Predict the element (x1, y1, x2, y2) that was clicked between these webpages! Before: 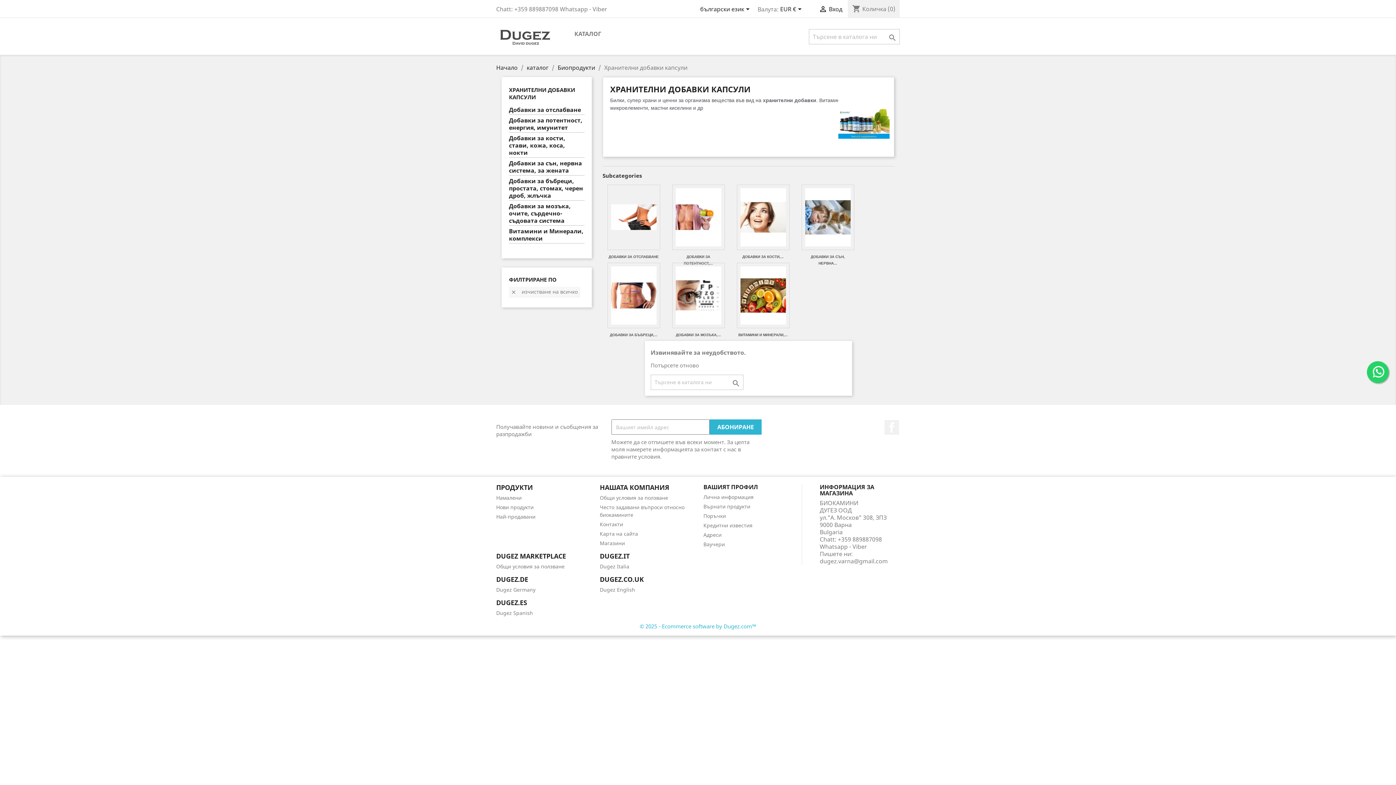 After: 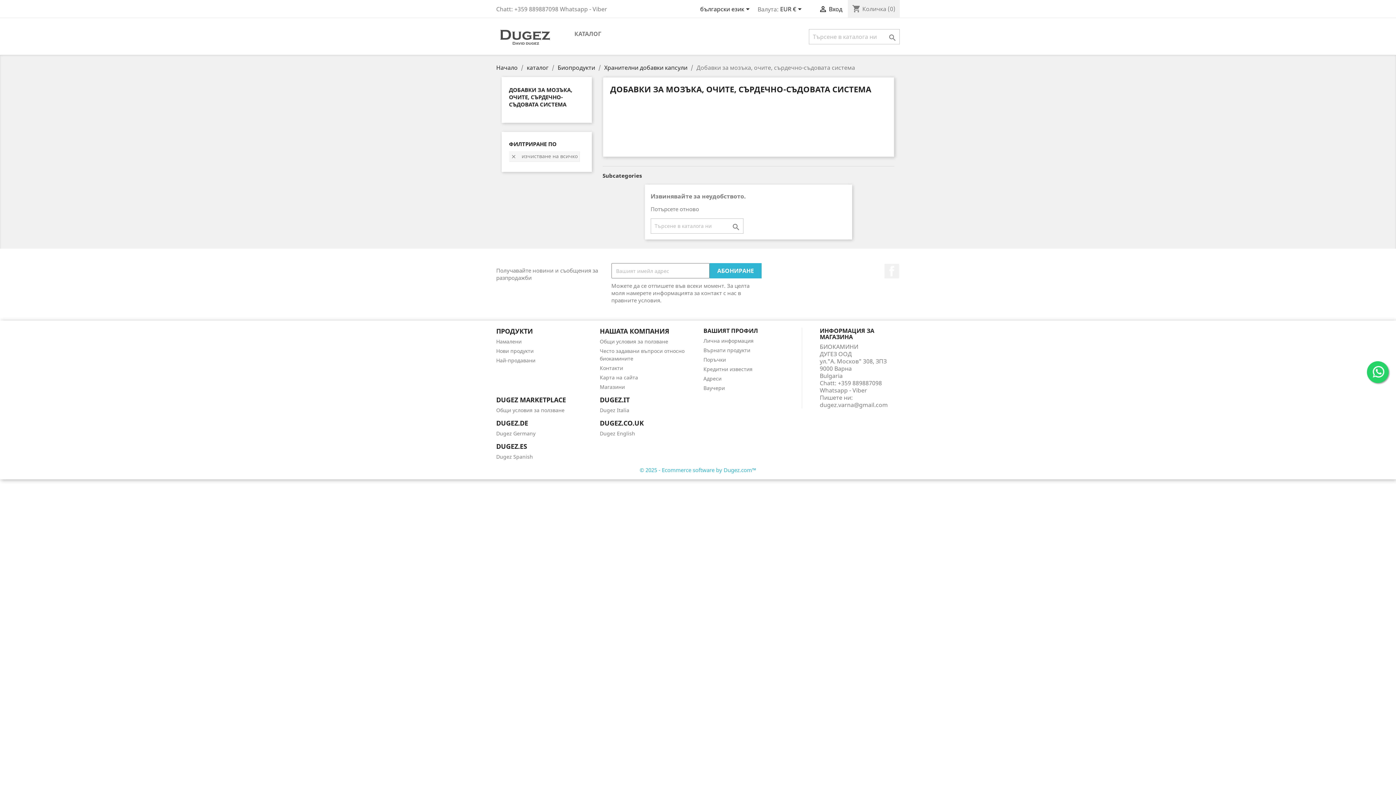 Action: label: Добавки за мозъка, очите, сърдечно-съдовата система bbox: (509, 202, 584, 225)